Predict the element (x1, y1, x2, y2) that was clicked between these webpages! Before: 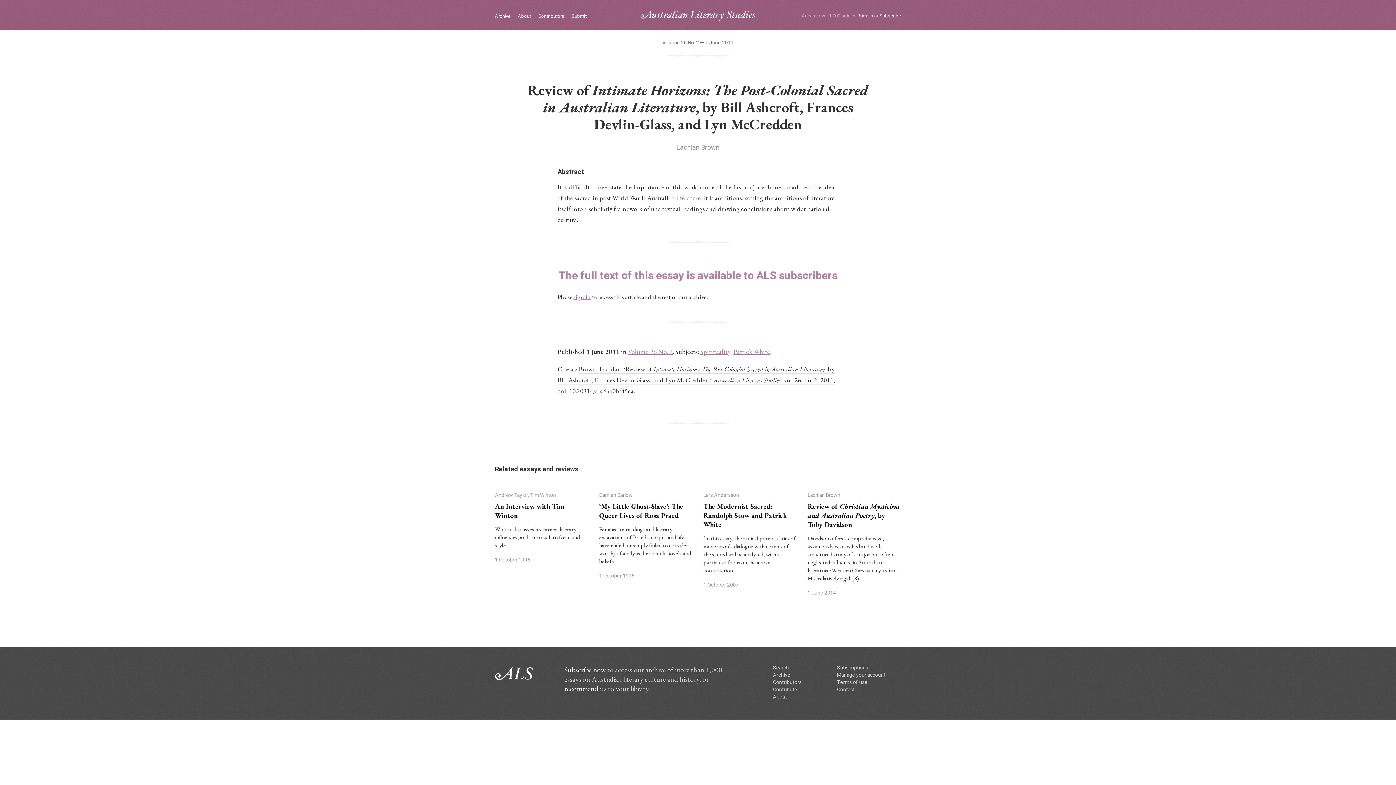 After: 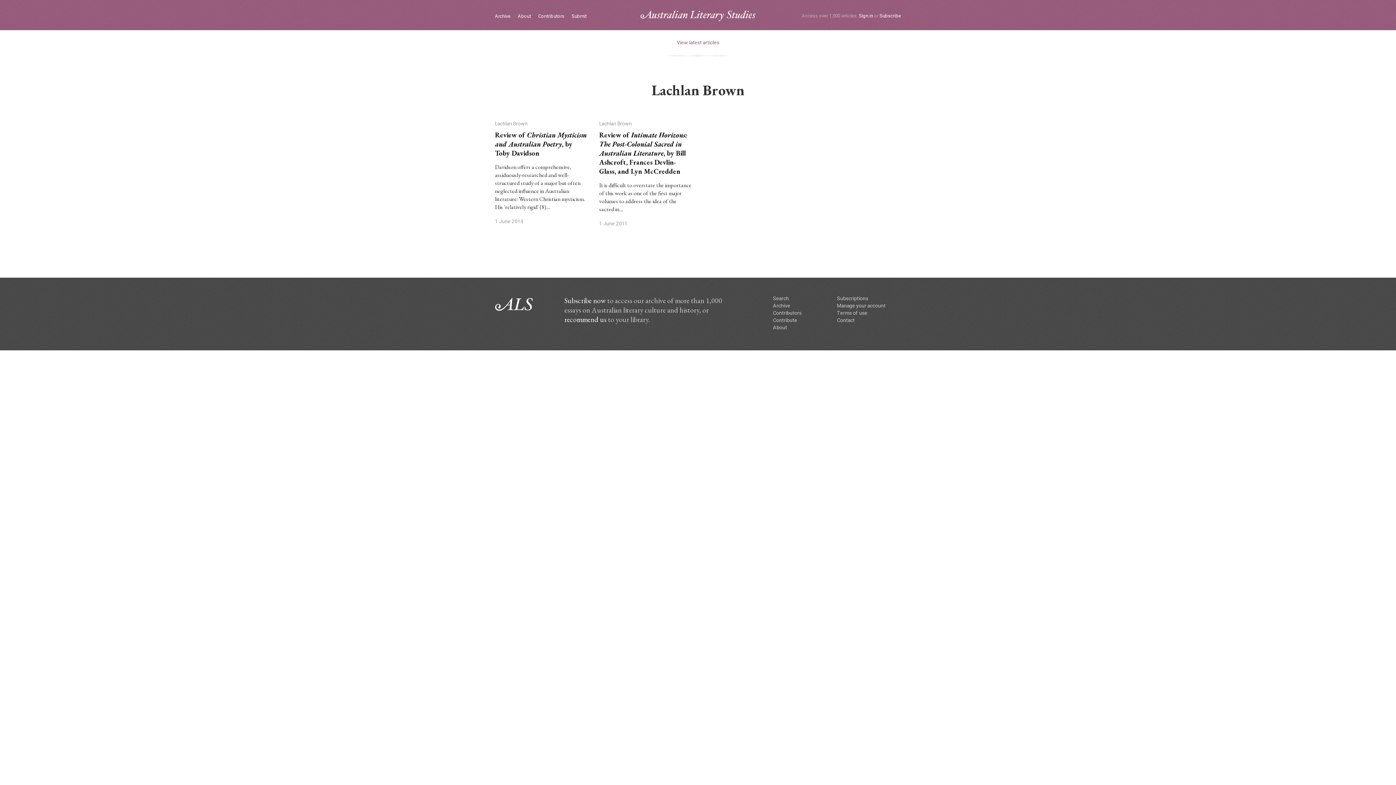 Action: label: Lachlan Brown bbox: (676, 142, 719, 152)